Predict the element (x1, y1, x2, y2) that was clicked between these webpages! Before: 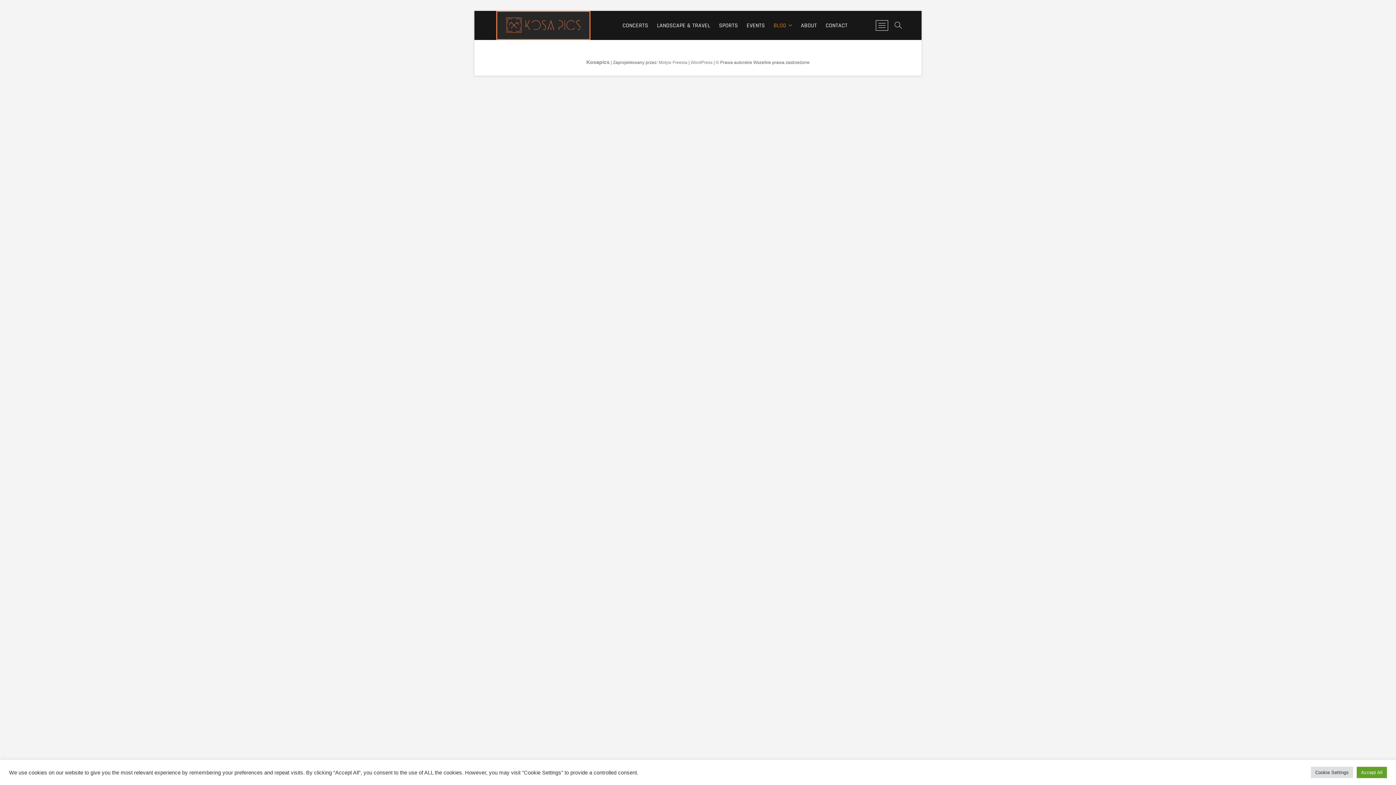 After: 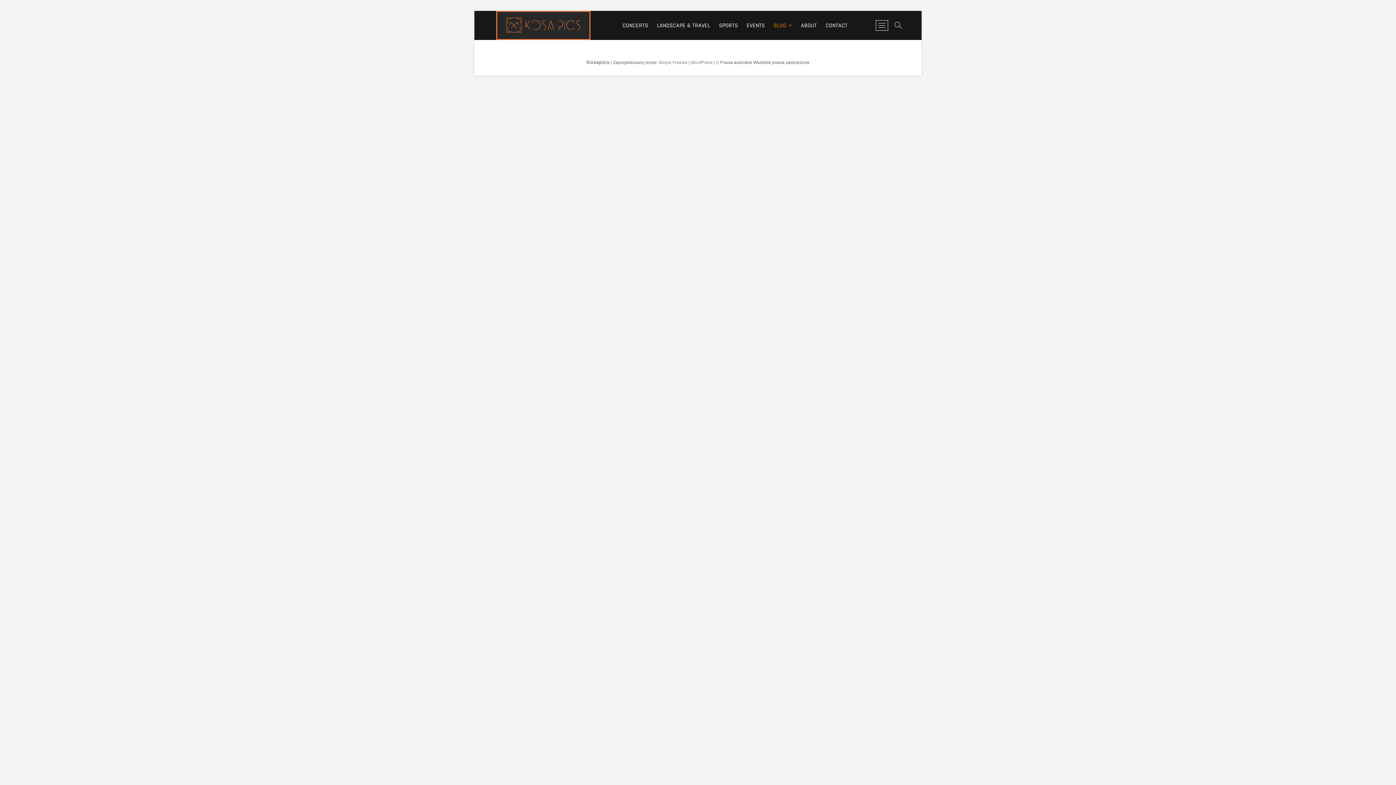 Action: label: Accept All bbox: (1357, 767, 1387, 778)